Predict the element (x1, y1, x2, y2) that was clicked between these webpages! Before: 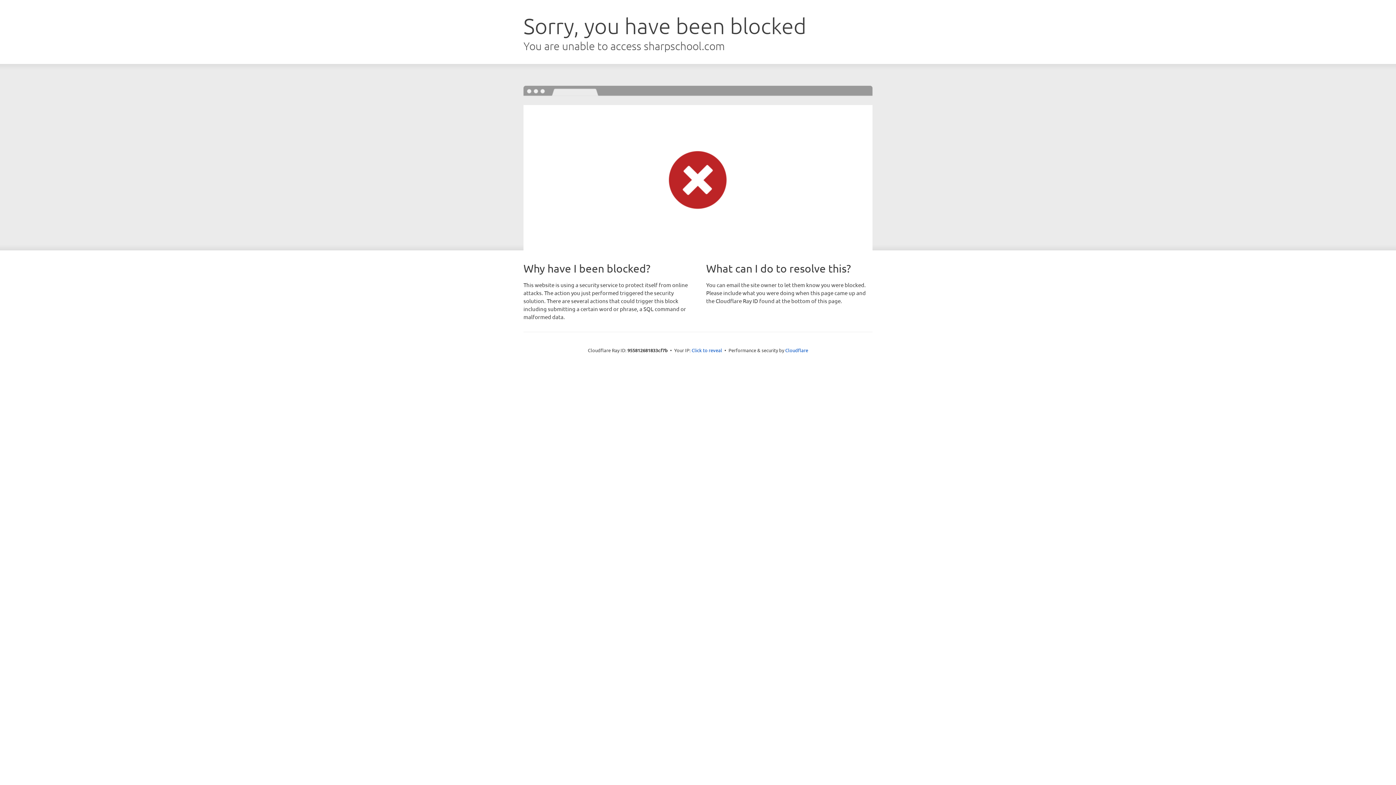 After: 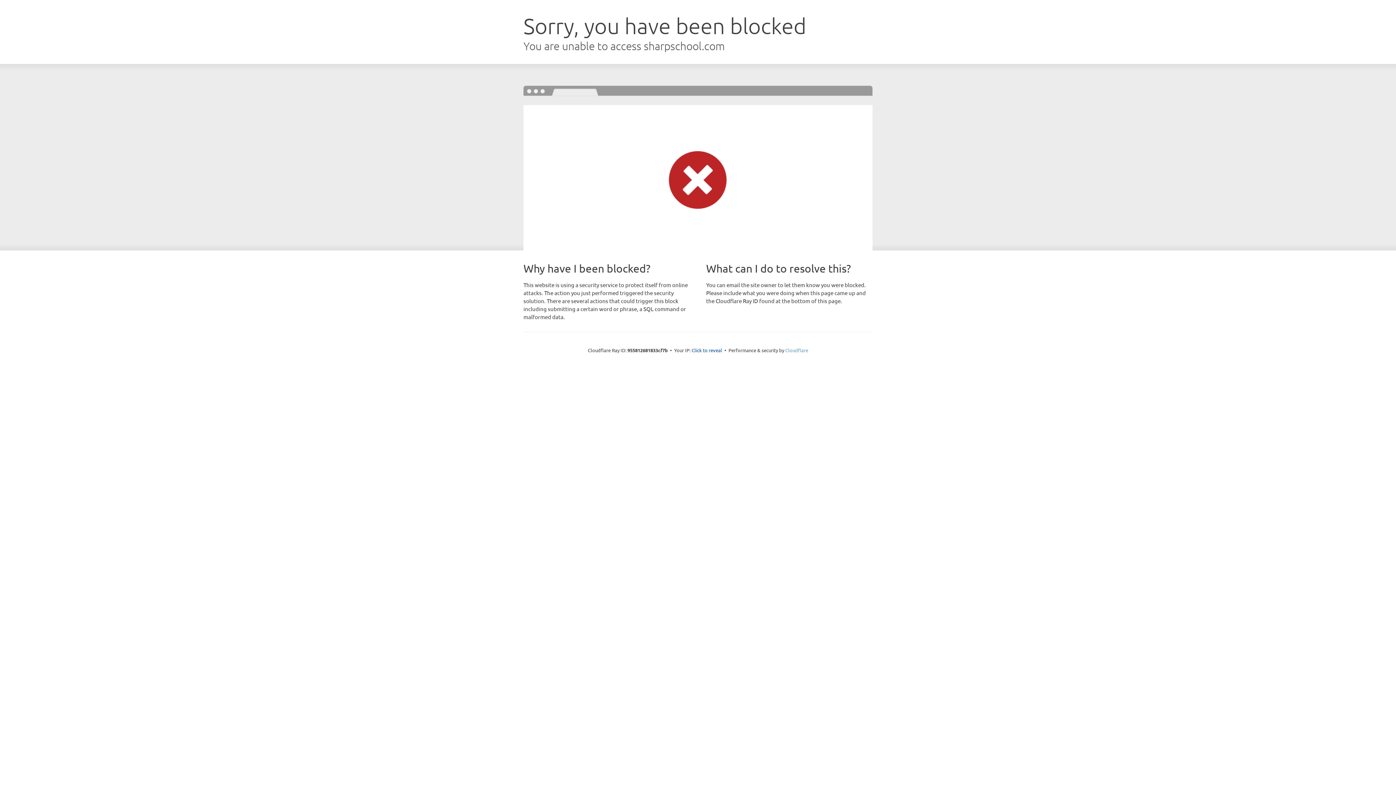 Action: label: Cloudflare bbox: (785, 347, 808, 353)